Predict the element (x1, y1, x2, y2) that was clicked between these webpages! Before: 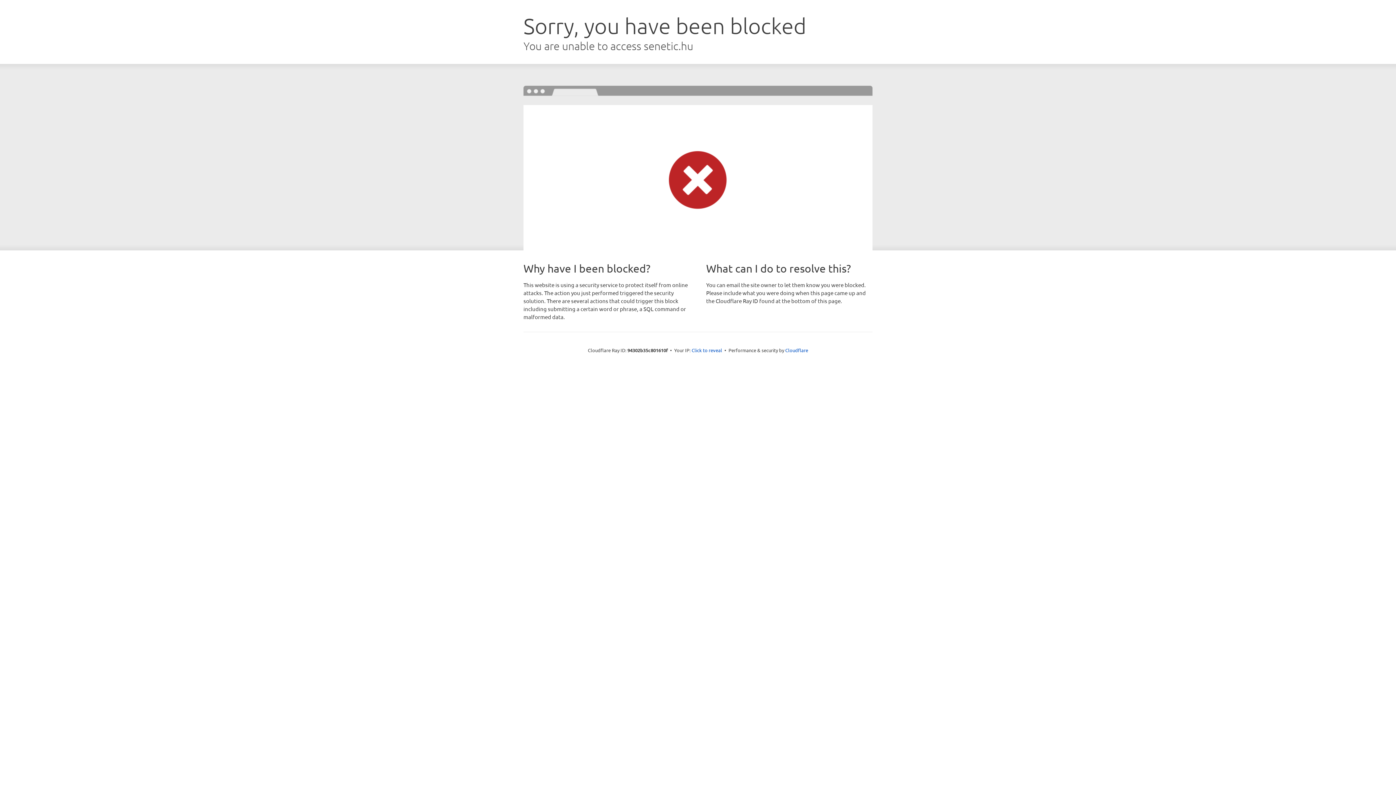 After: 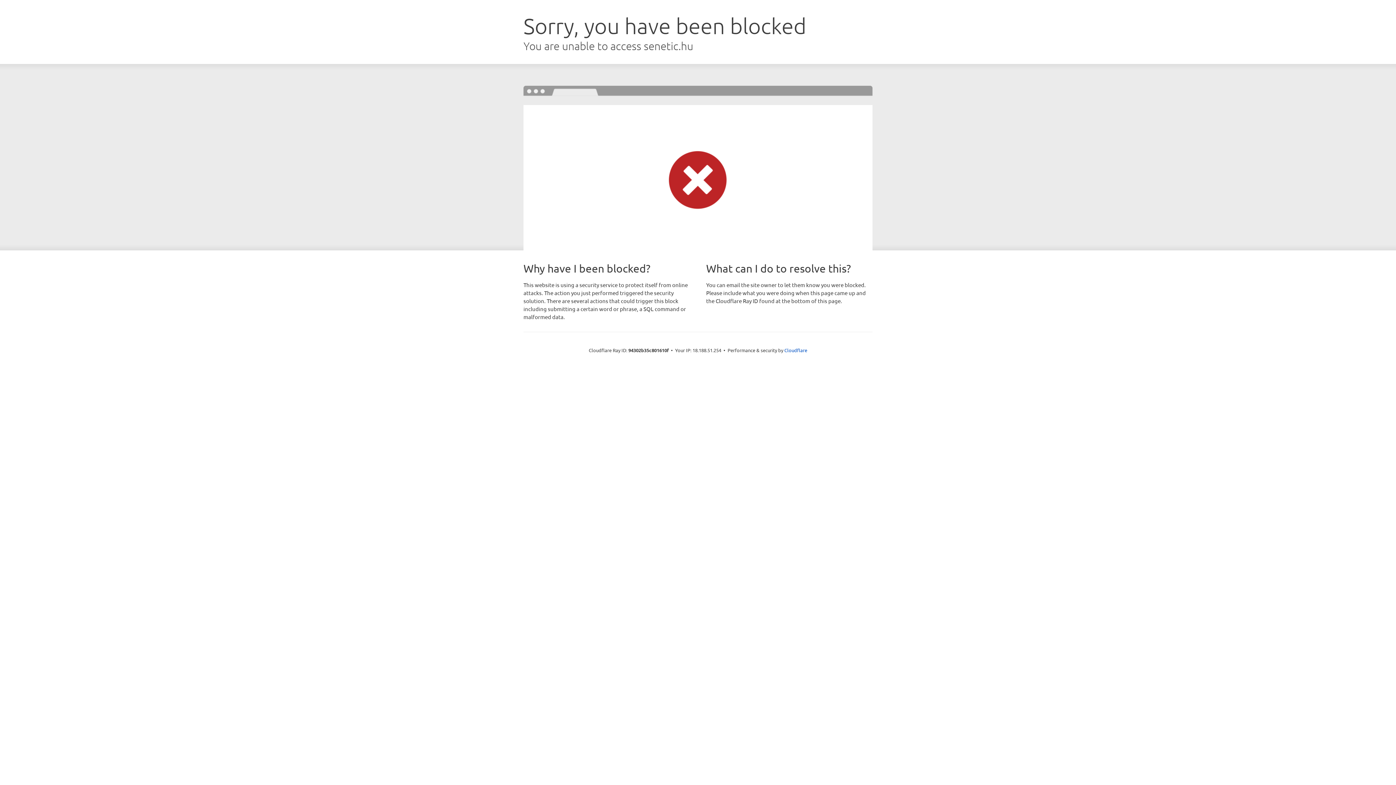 Action: label: Click to reveal bbox: (691, 346, 722, 353)